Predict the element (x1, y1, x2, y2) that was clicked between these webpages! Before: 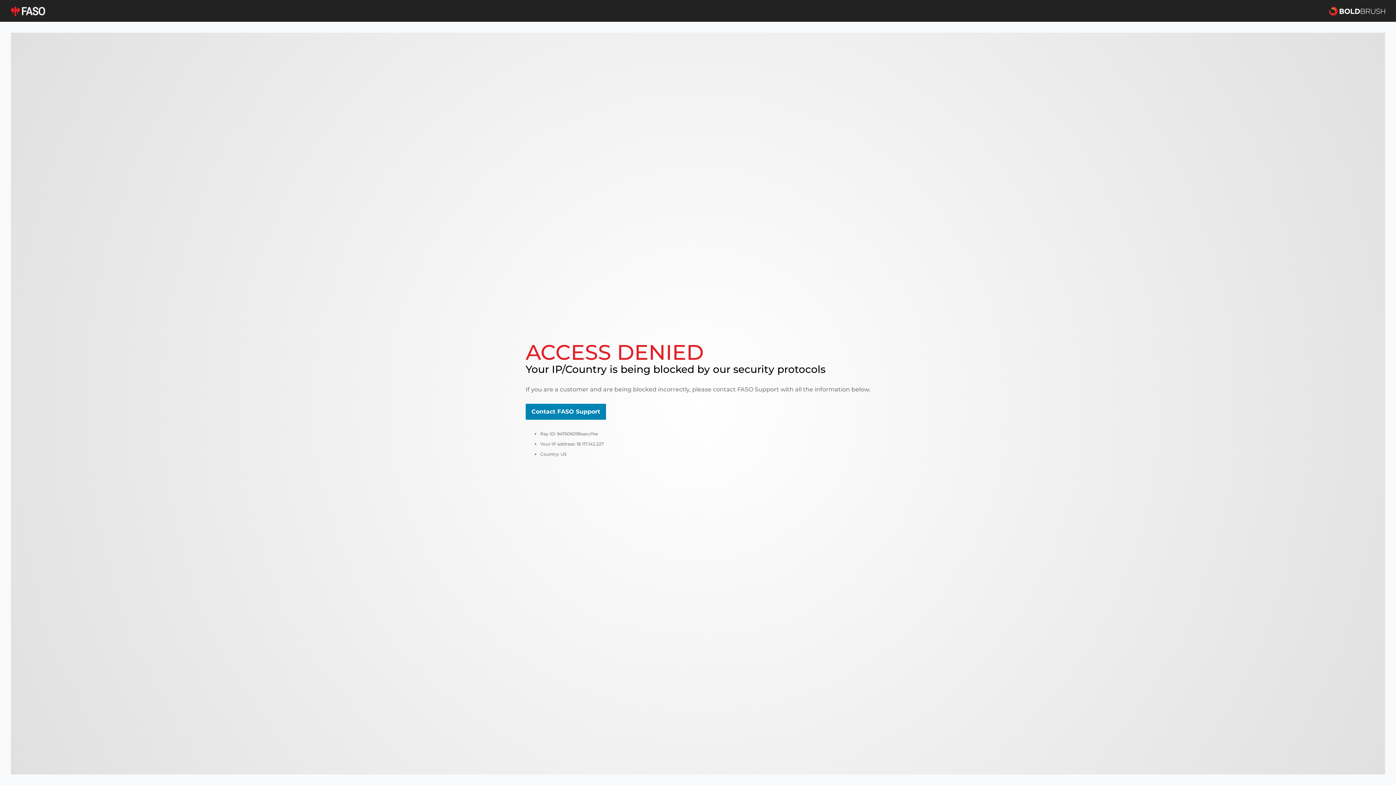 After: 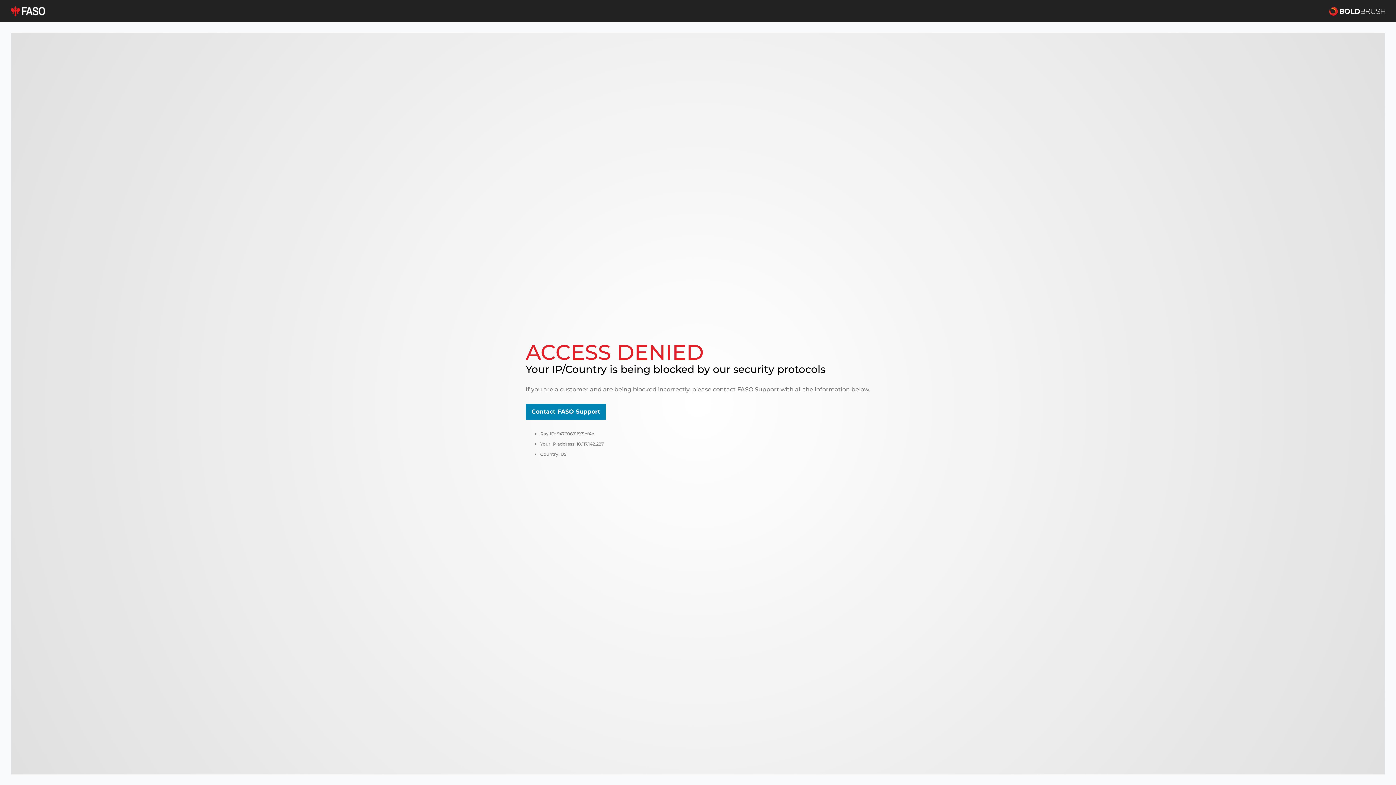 Action: label: Contact FASO Support bbox: (525, 404, 606, 420)